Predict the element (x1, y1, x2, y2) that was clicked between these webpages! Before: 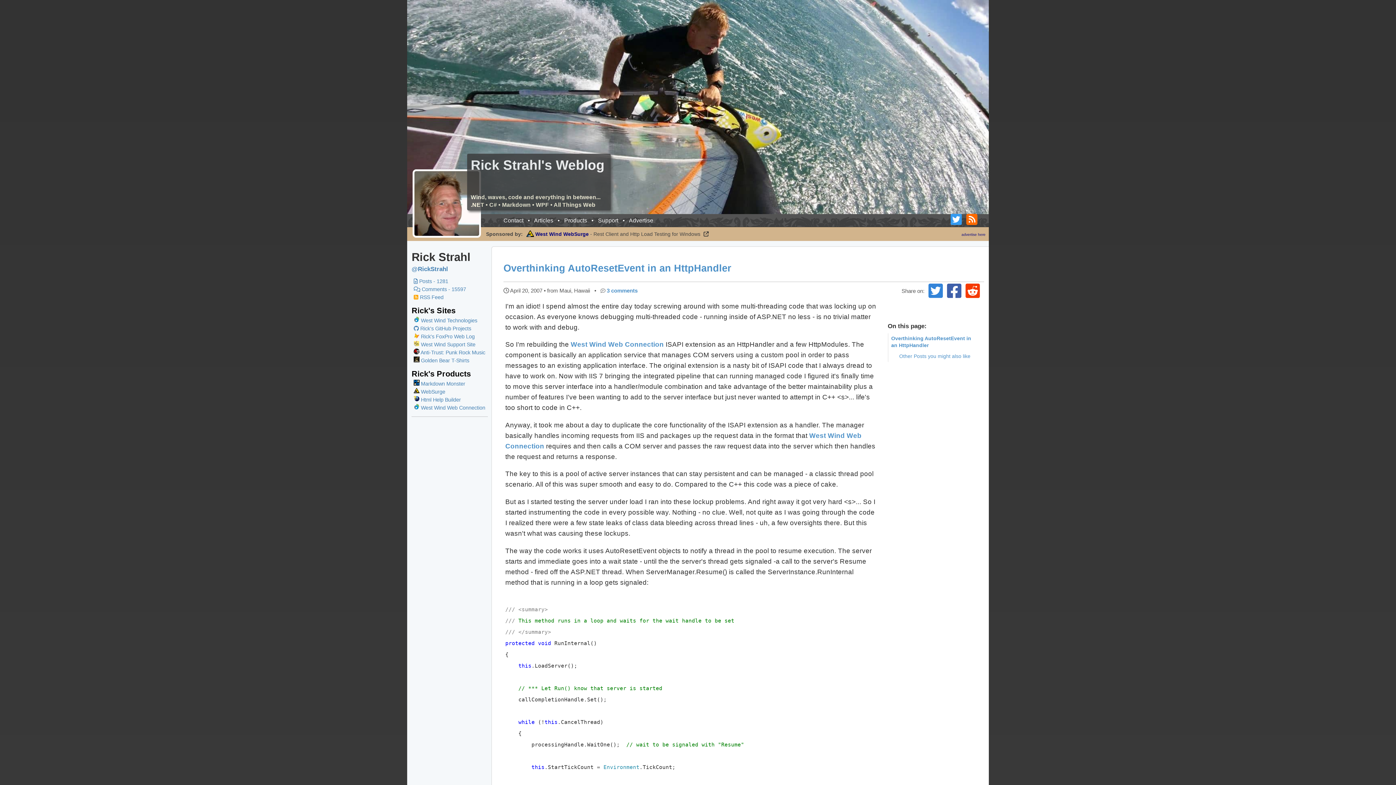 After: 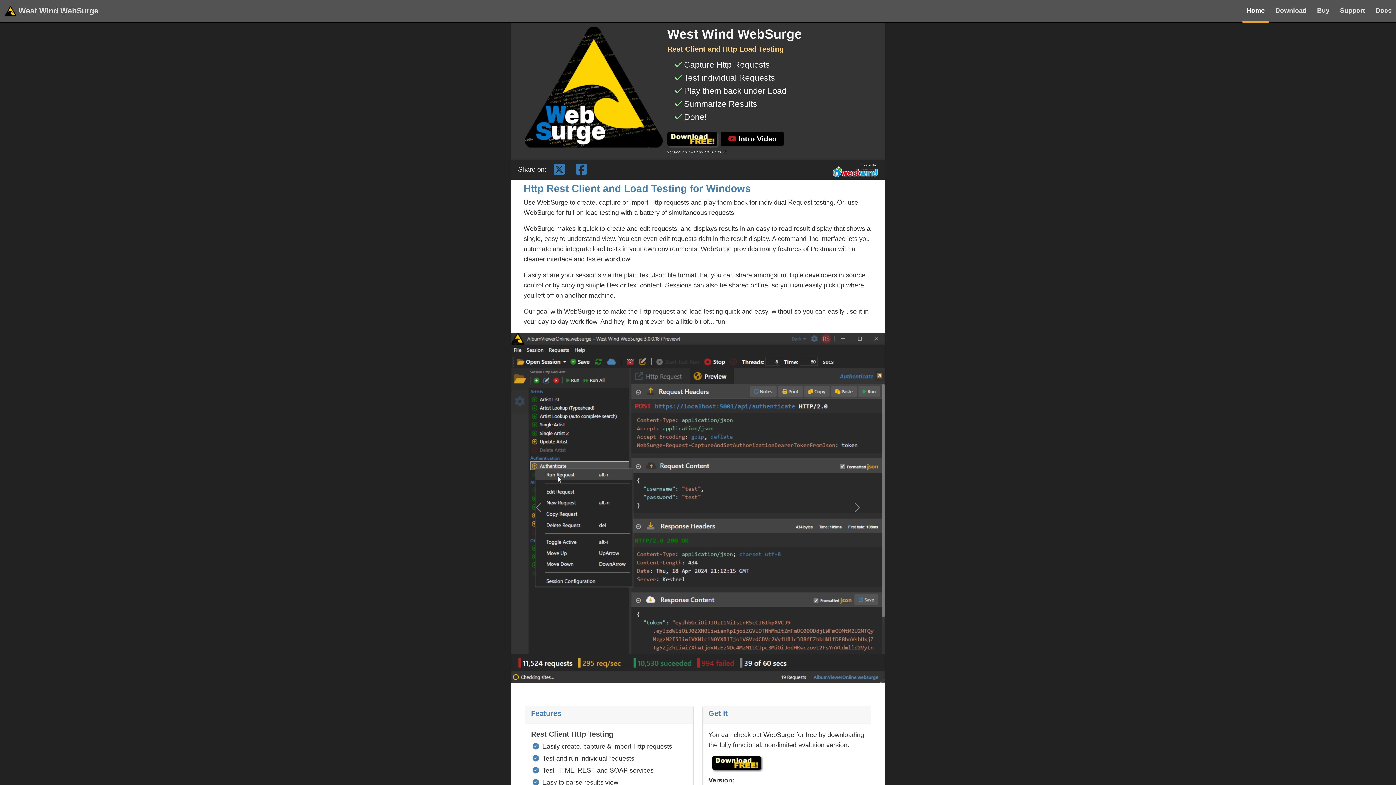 Action: bbox: (413, 389, 445, 394) label:  WebSurge